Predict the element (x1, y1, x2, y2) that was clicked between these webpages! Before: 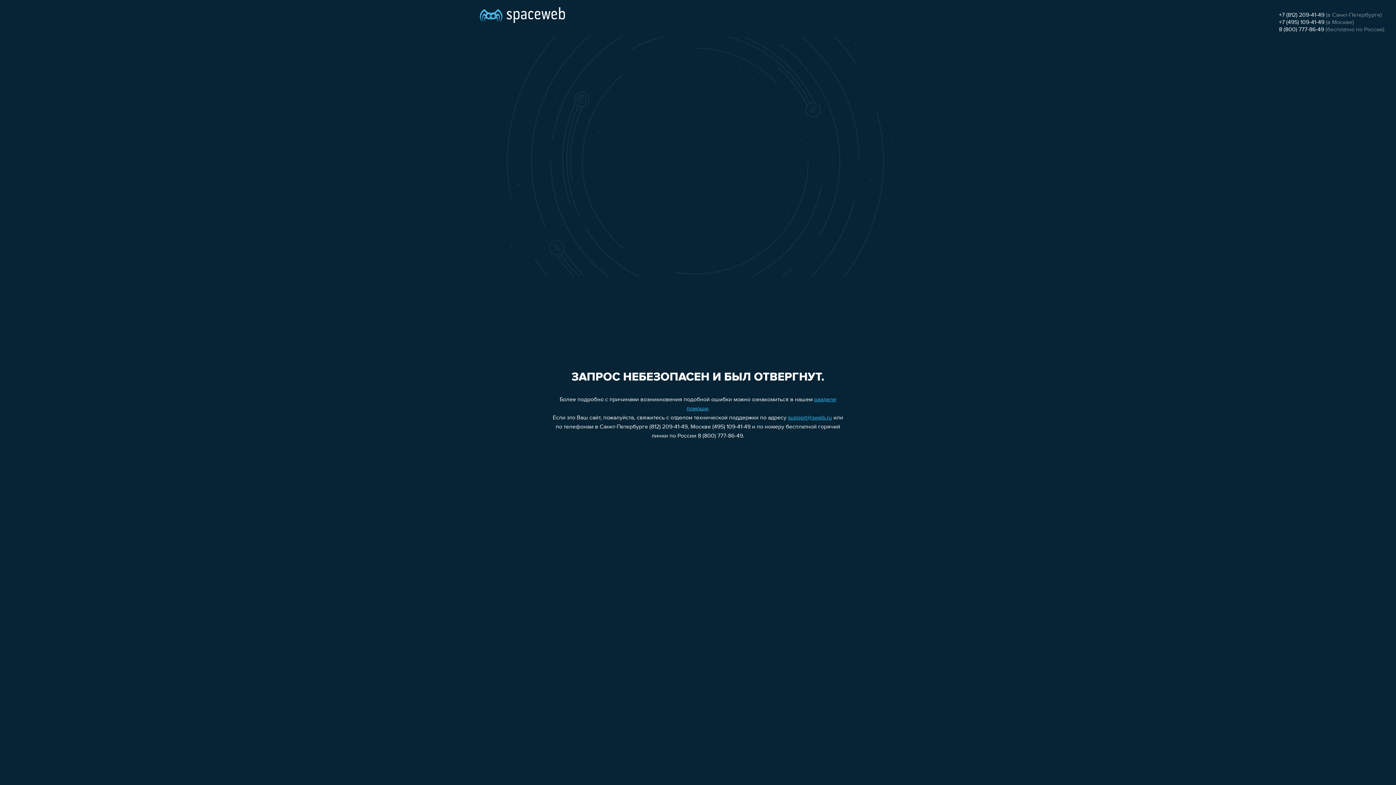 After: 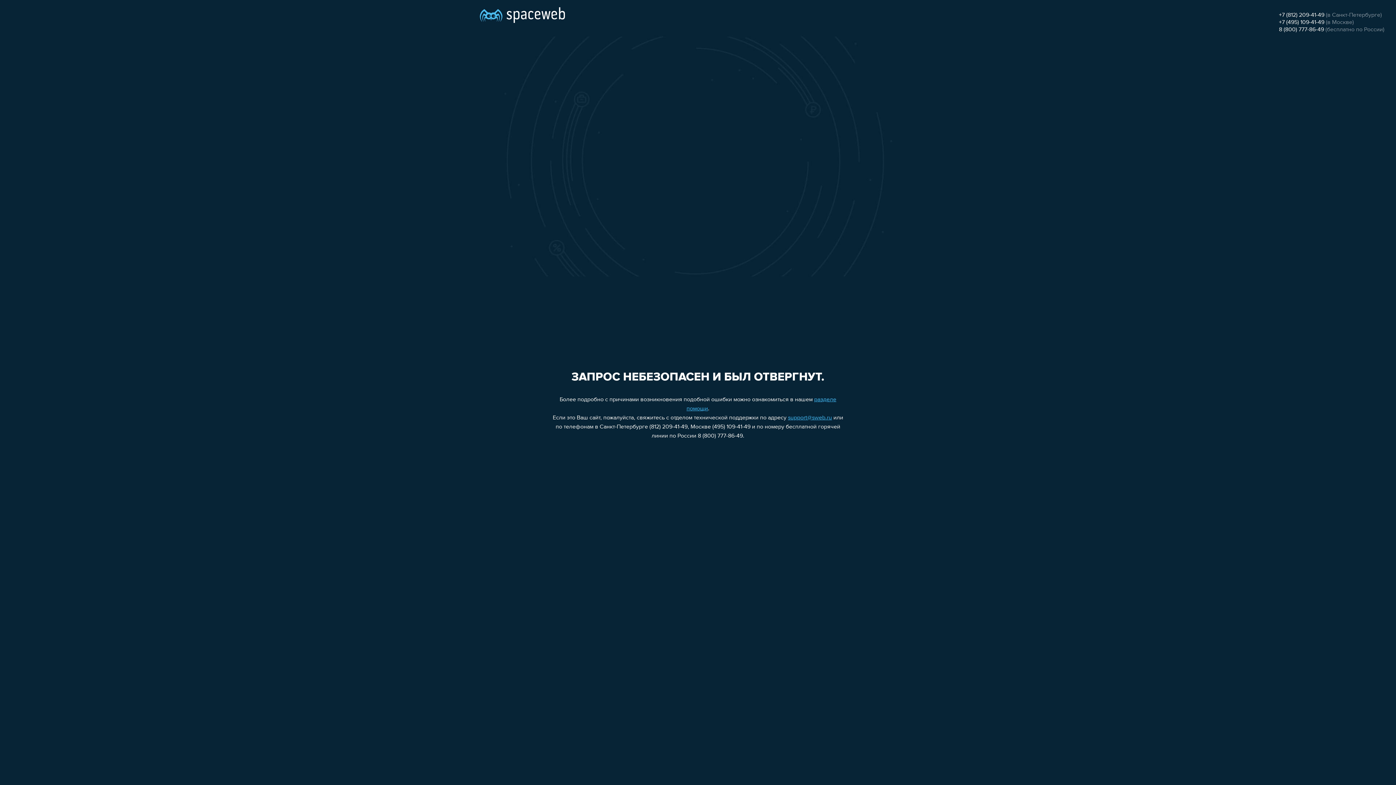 Action: bbox: (1279, 12, 1324, 18) label: +7 (812) 209-41-49